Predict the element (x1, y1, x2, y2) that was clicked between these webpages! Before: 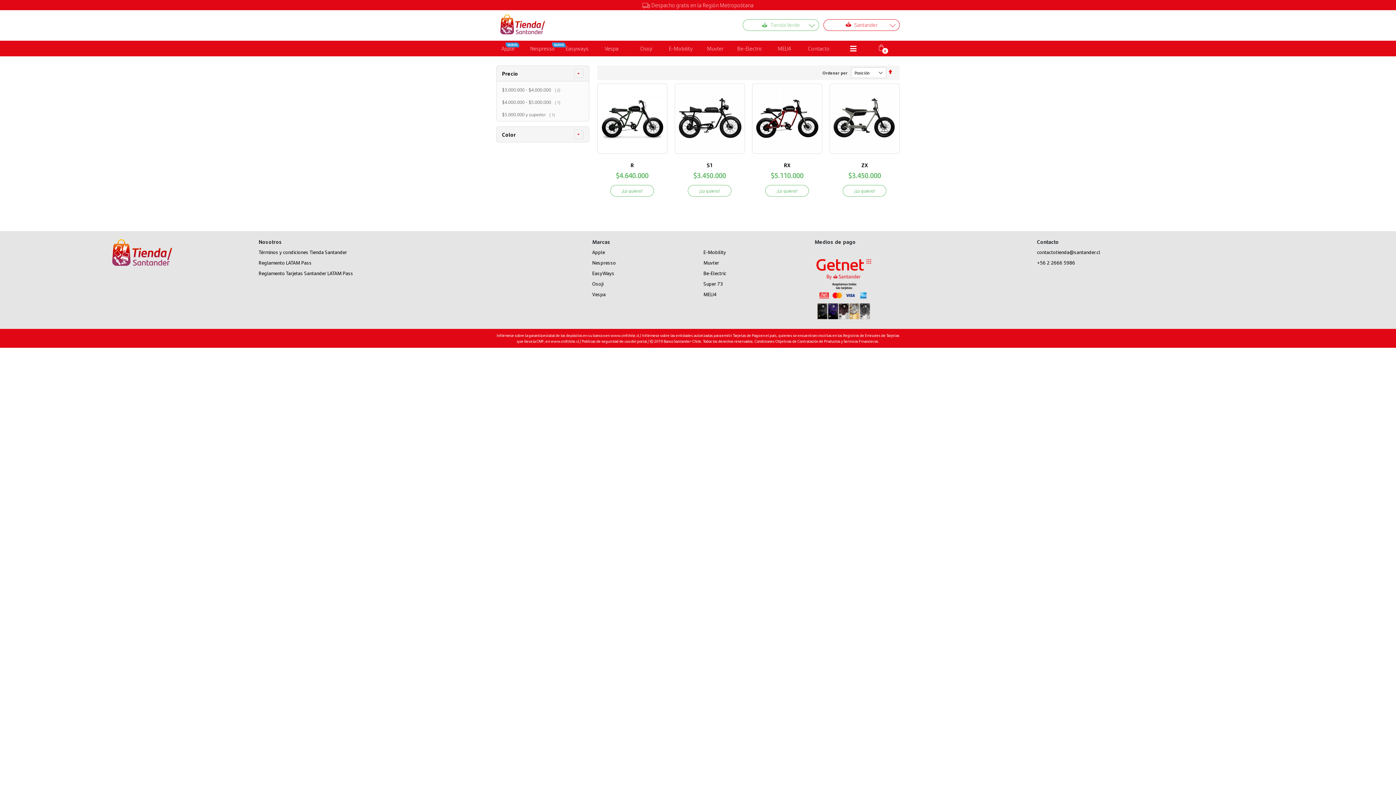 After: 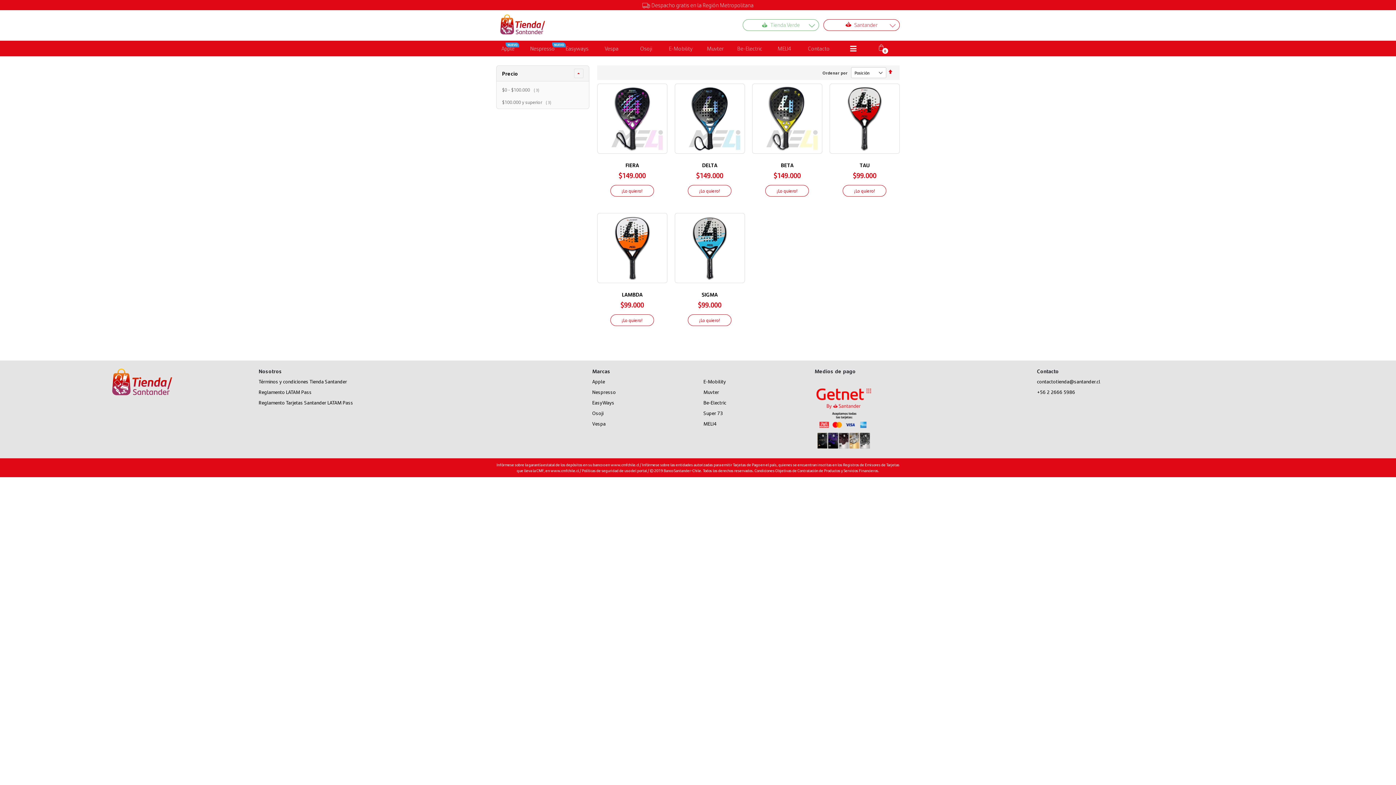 Action: bbox: (777, 44, 791, 52) label: MELI4